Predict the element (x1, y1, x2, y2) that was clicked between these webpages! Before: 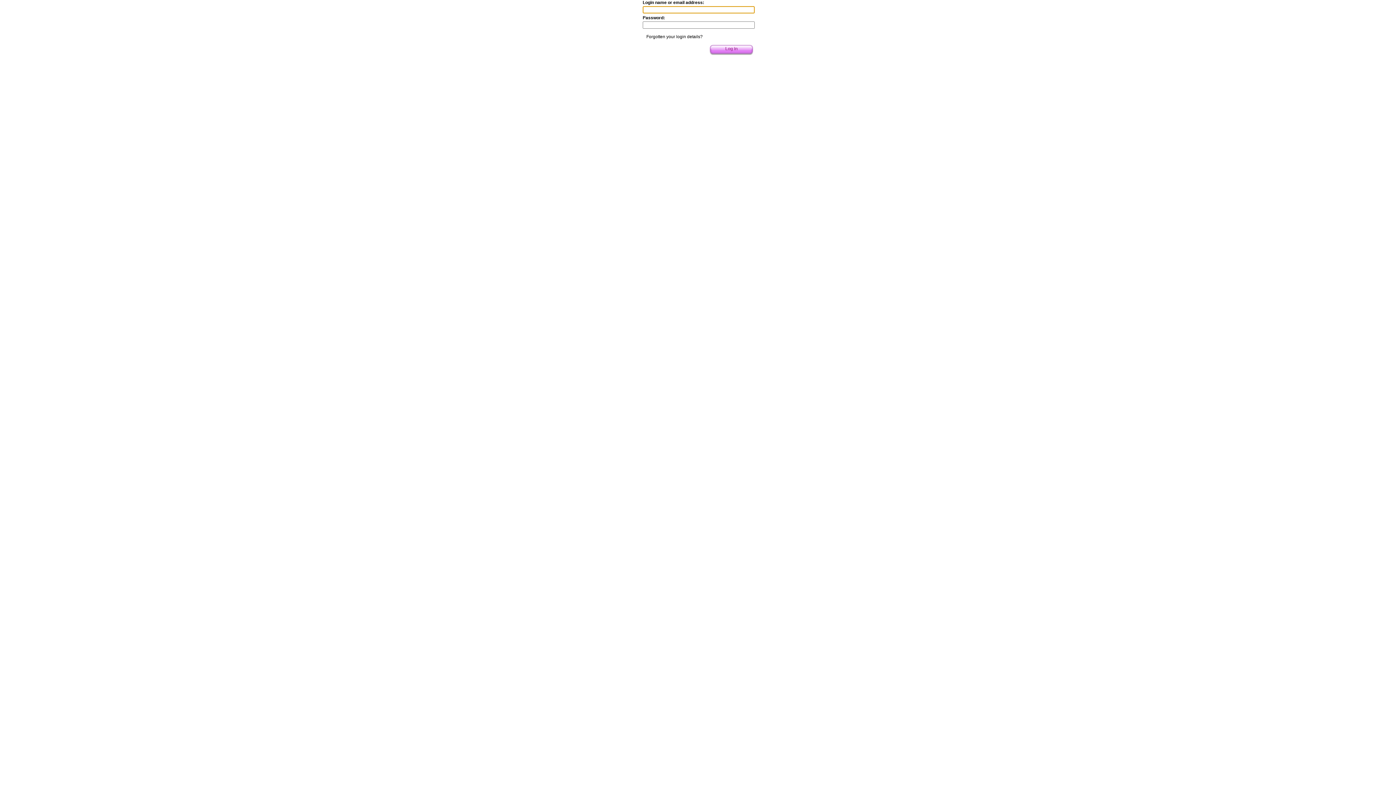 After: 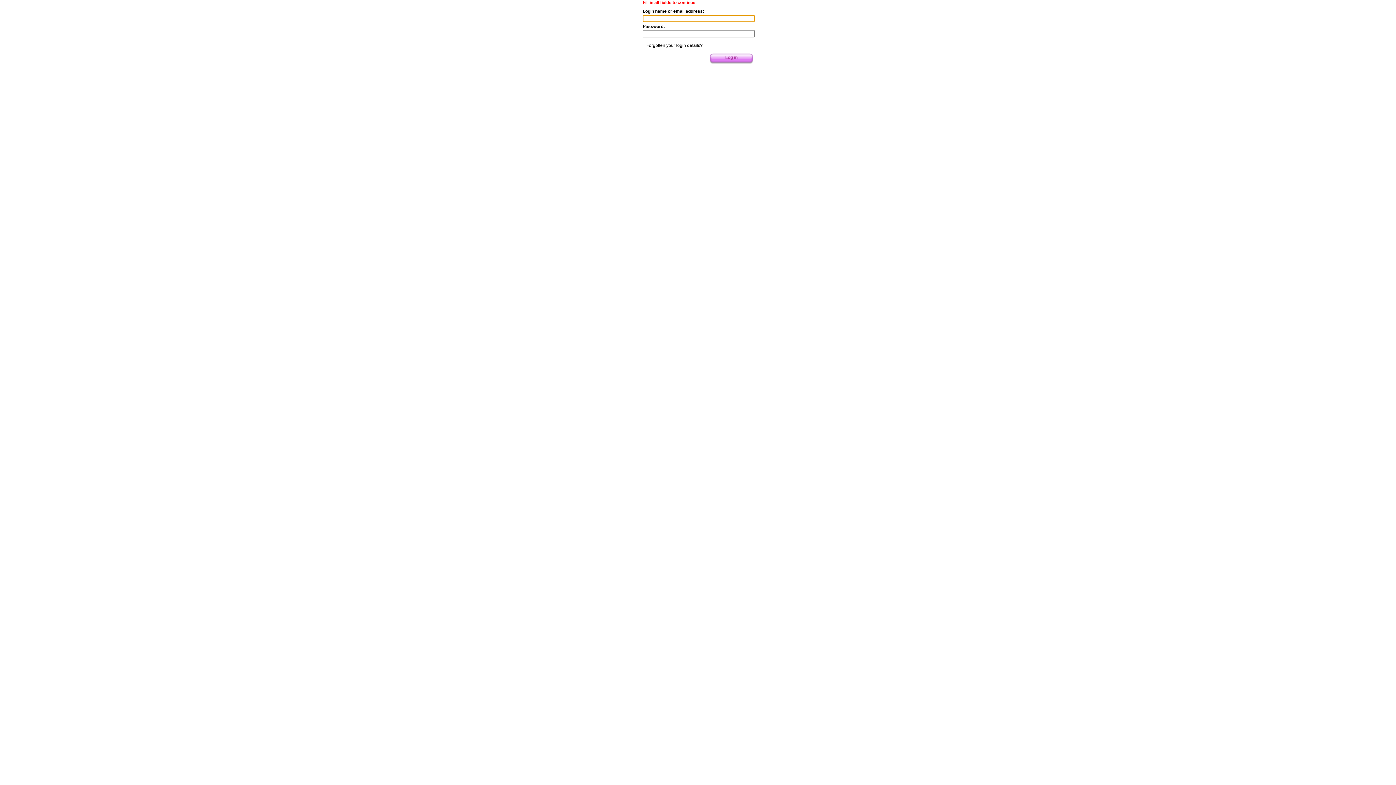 Action: bbox: (709, 44, 753, 56) label: Log in